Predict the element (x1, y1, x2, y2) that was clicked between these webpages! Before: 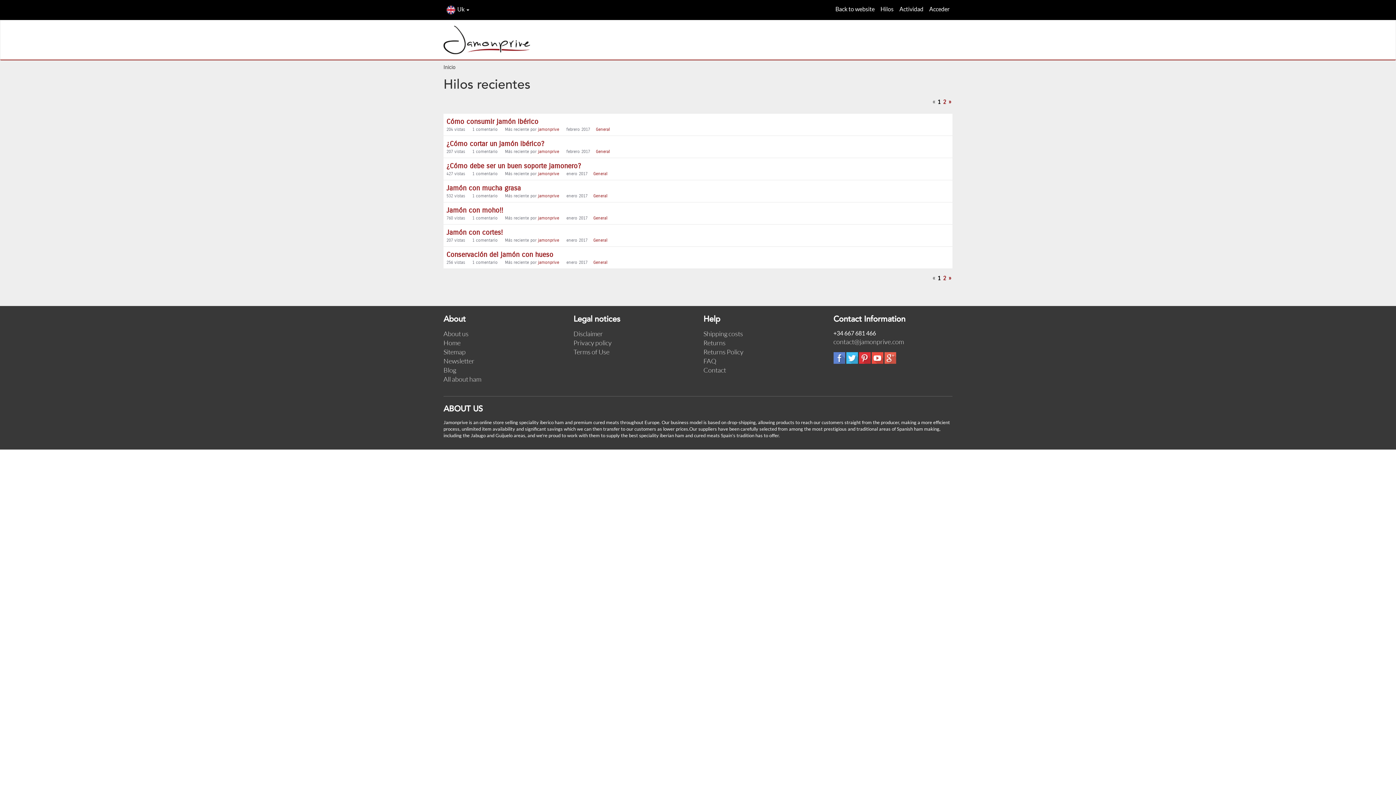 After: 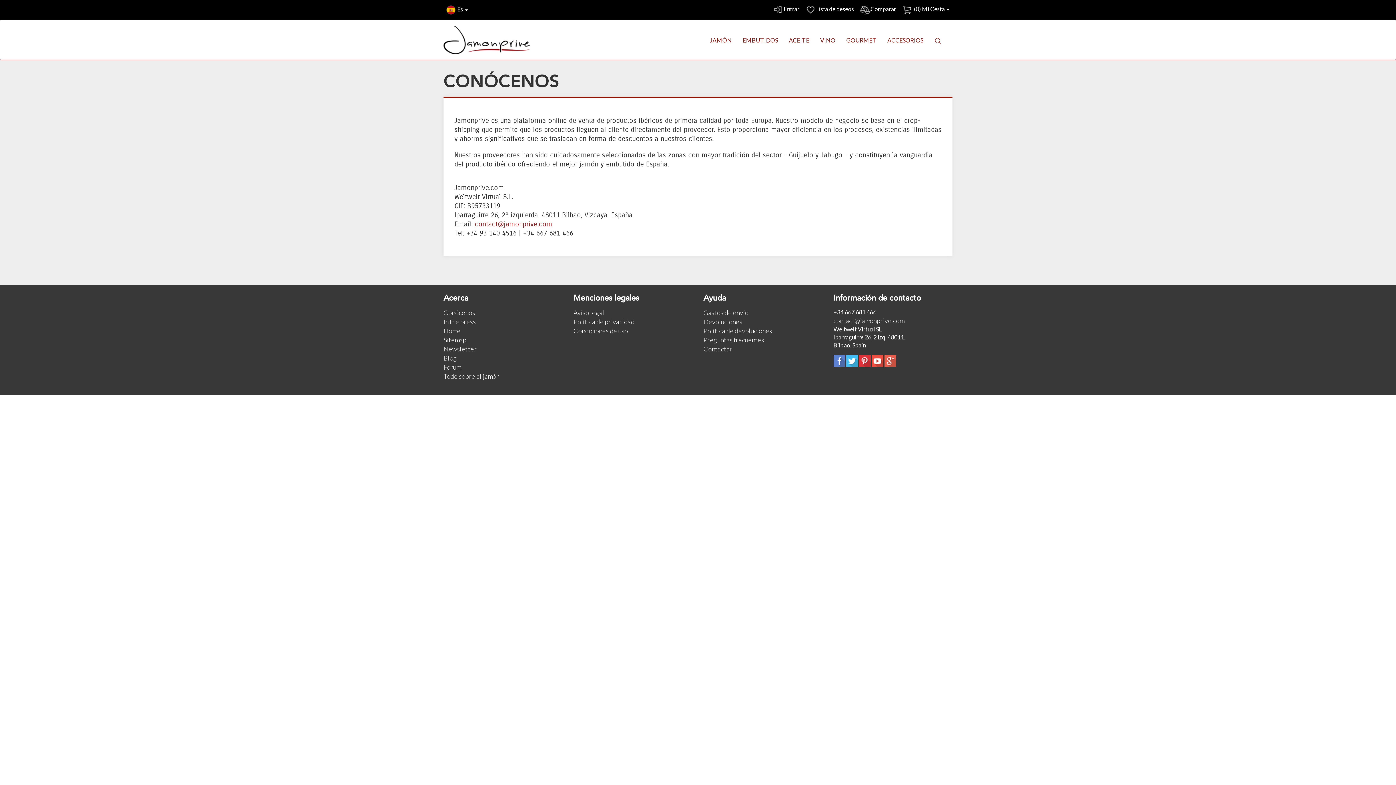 Action: bbox: (443, 329, 468, 337) label: About us